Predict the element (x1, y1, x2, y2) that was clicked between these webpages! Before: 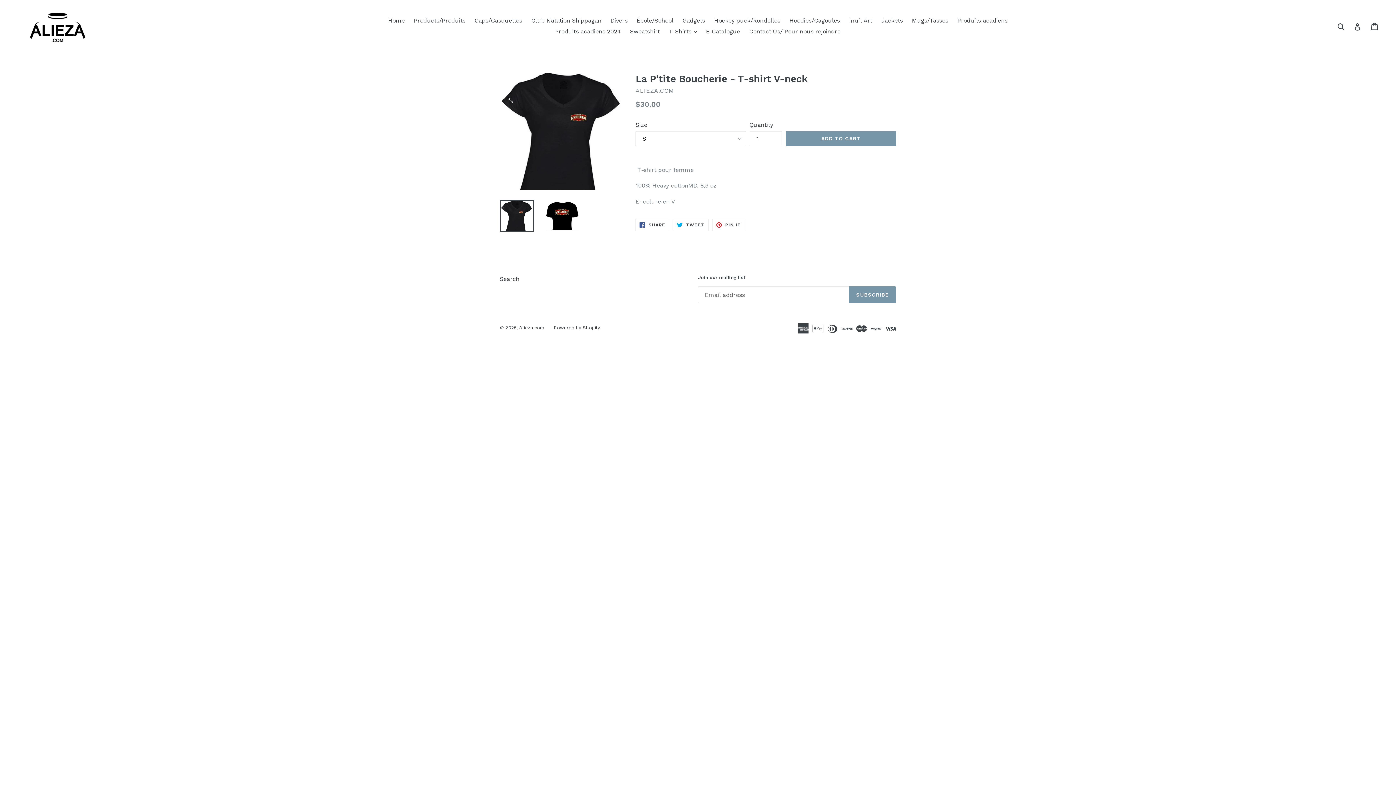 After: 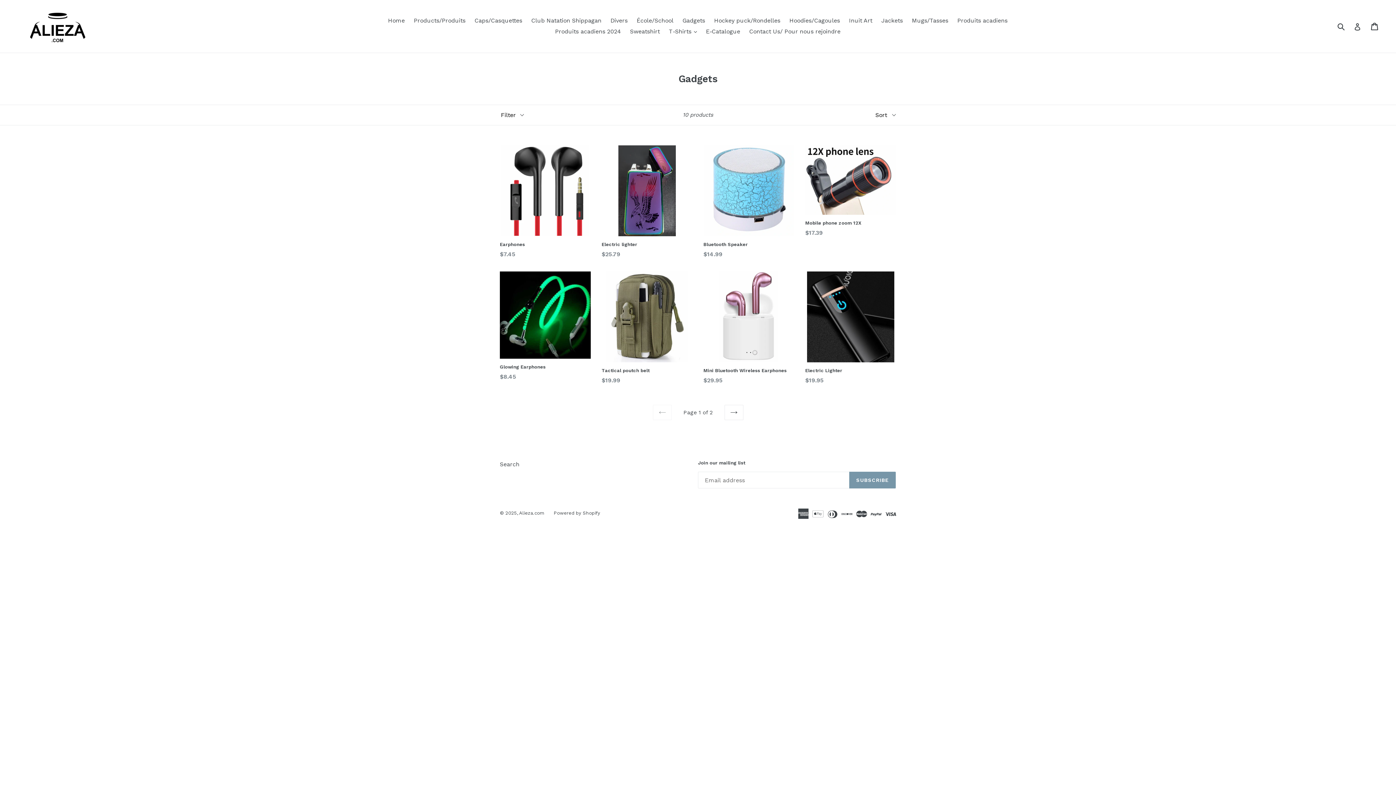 Action: bbox: (679, 15, 708, 26) label: Gadgets